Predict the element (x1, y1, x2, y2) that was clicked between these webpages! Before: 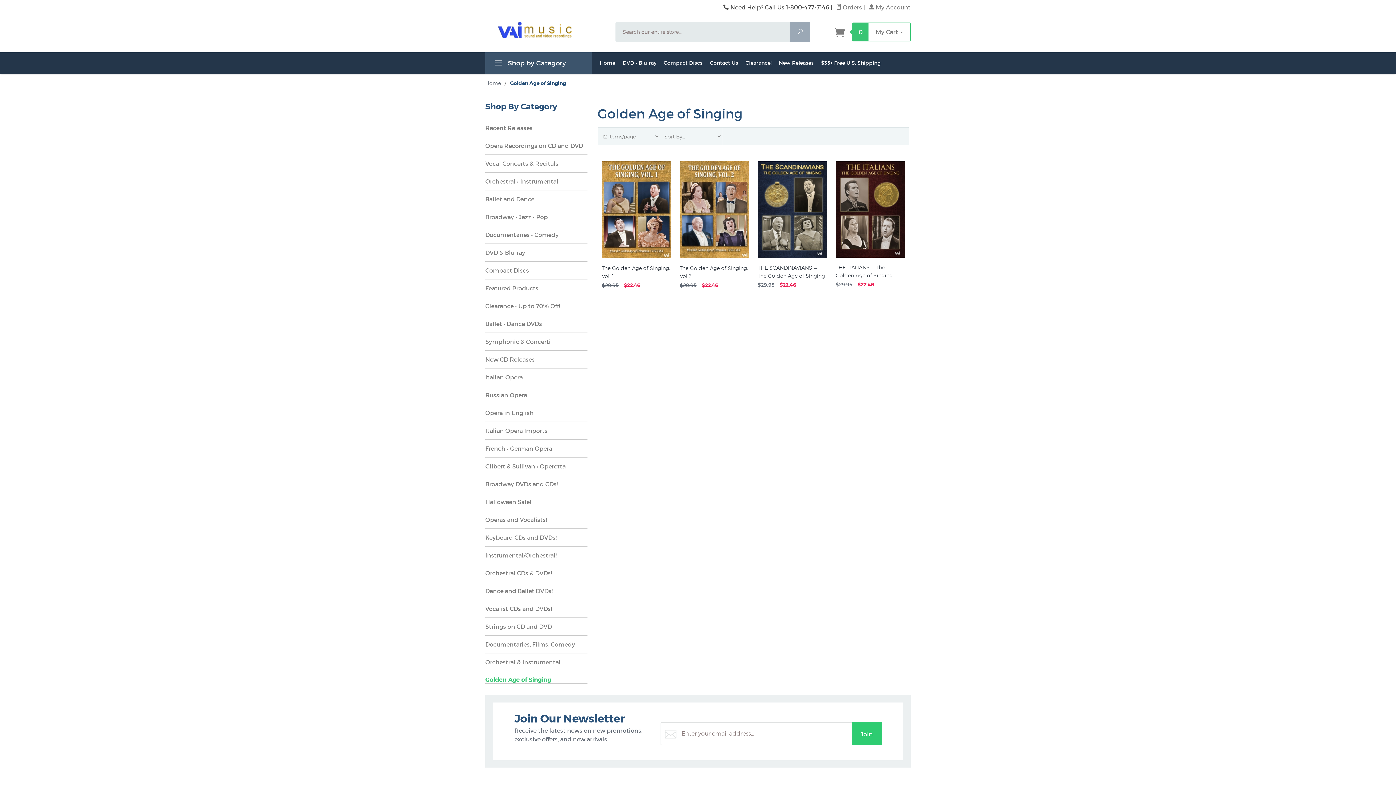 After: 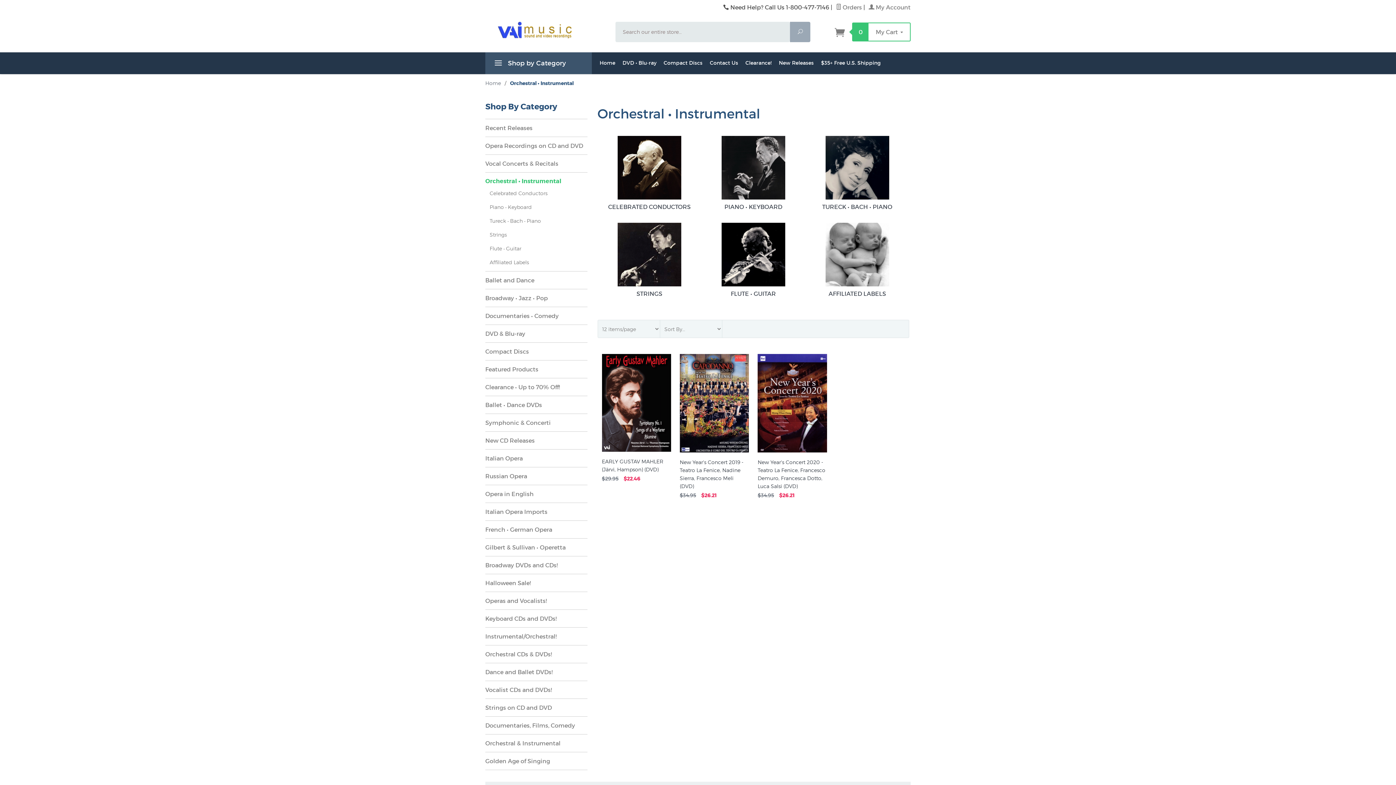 Action: bbox: (485, 172, 587, 190) label: Orchestral • Instrumental